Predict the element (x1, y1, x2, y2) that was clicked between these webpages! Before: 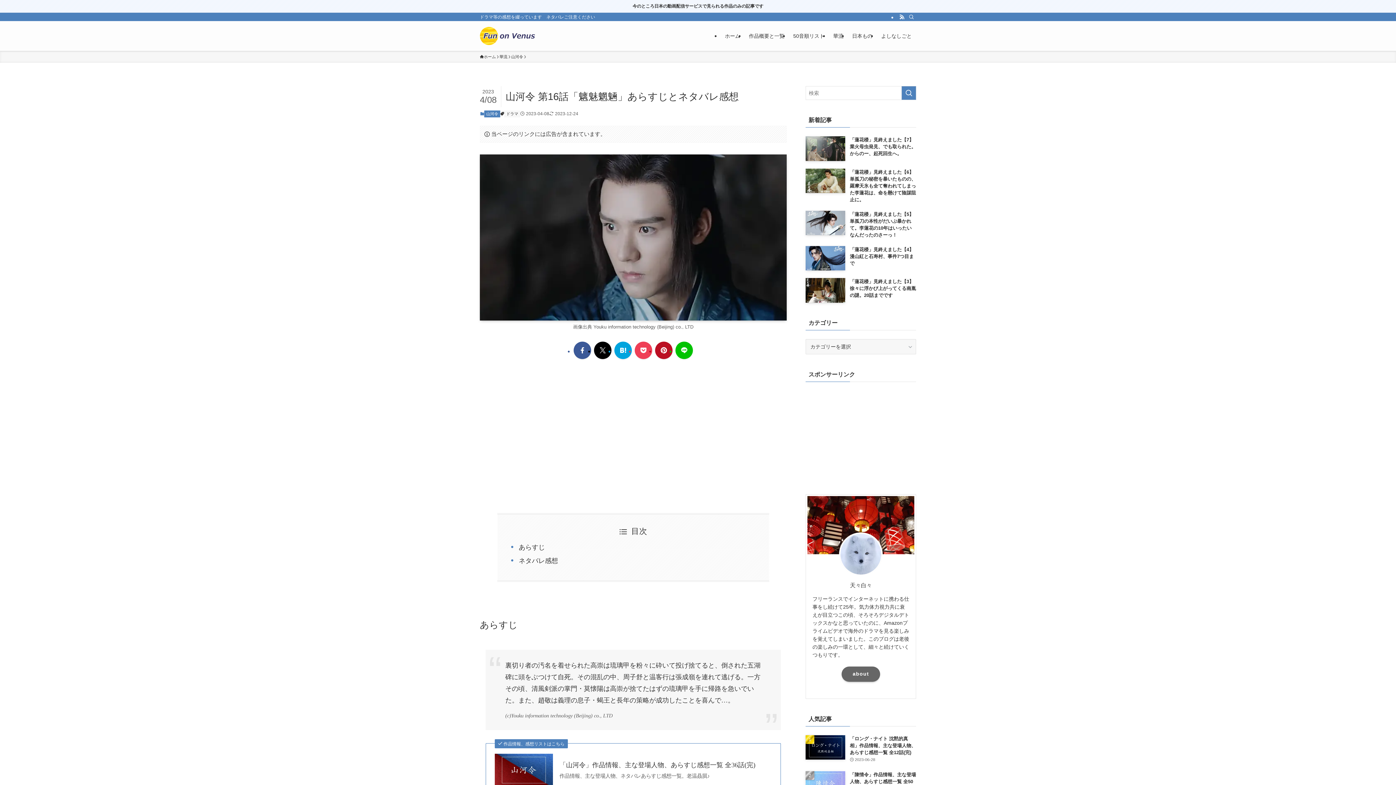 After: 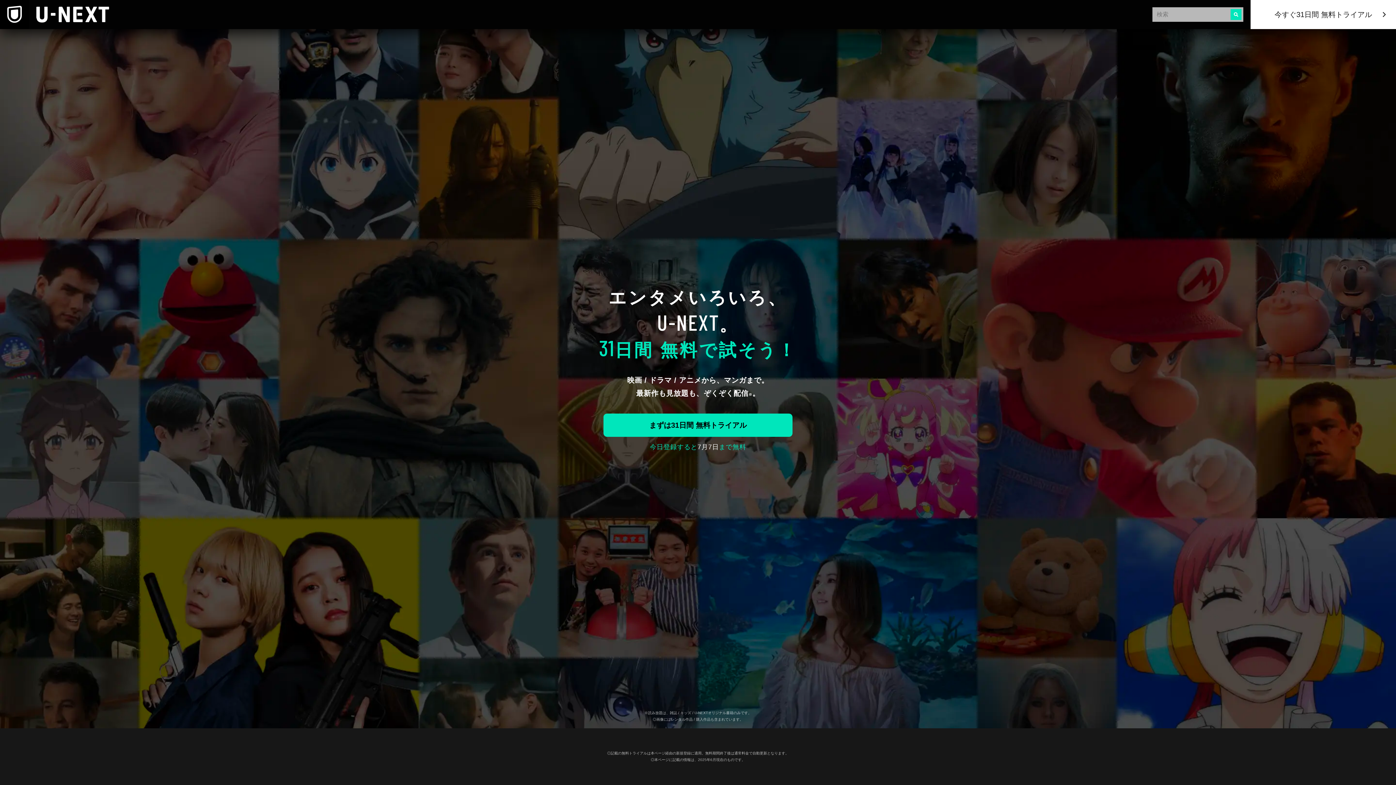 Action: bbox: (575, 718, 691, 725)